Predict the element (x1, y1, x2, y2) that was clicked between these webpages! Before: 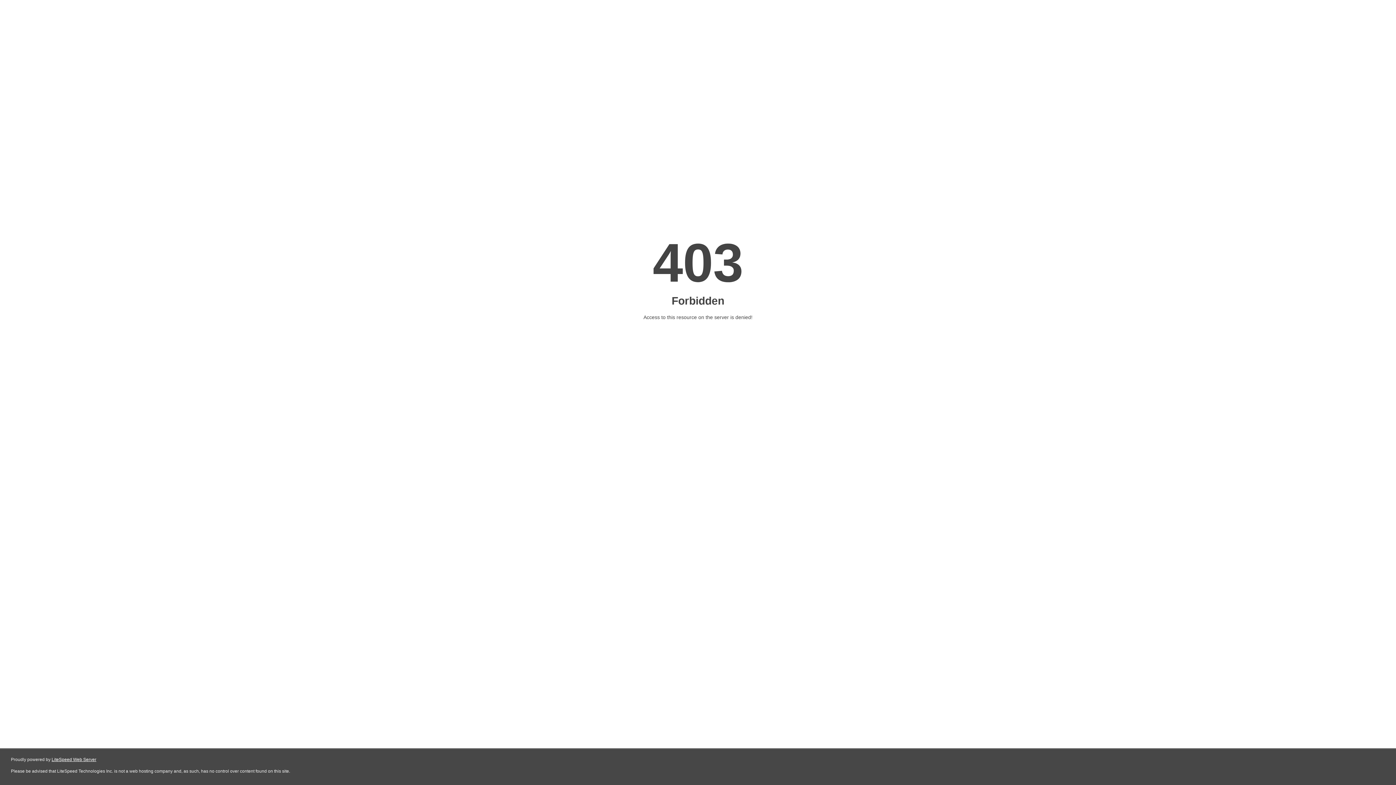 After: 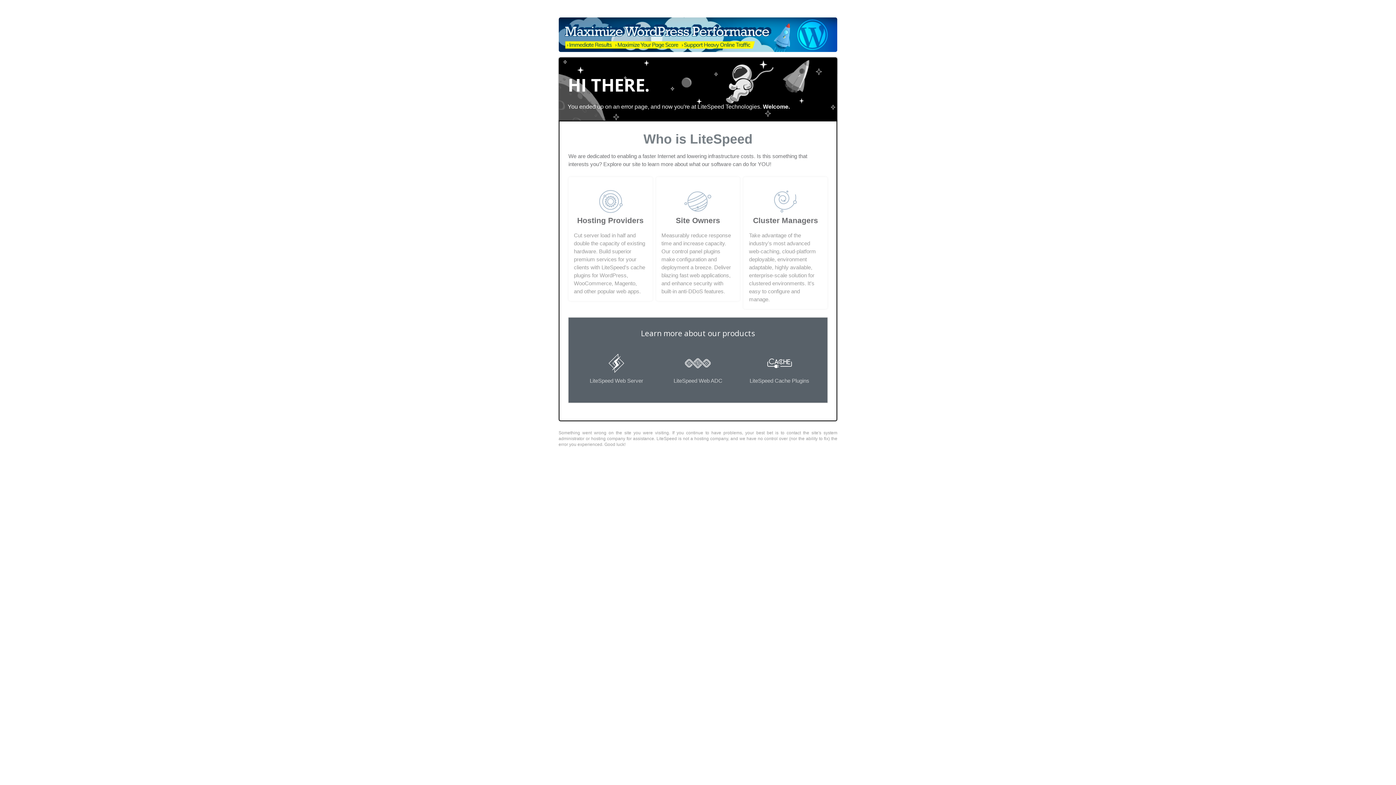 Action: bbox: (51, 757, 96, 762) label: LiteSpeed Web Server